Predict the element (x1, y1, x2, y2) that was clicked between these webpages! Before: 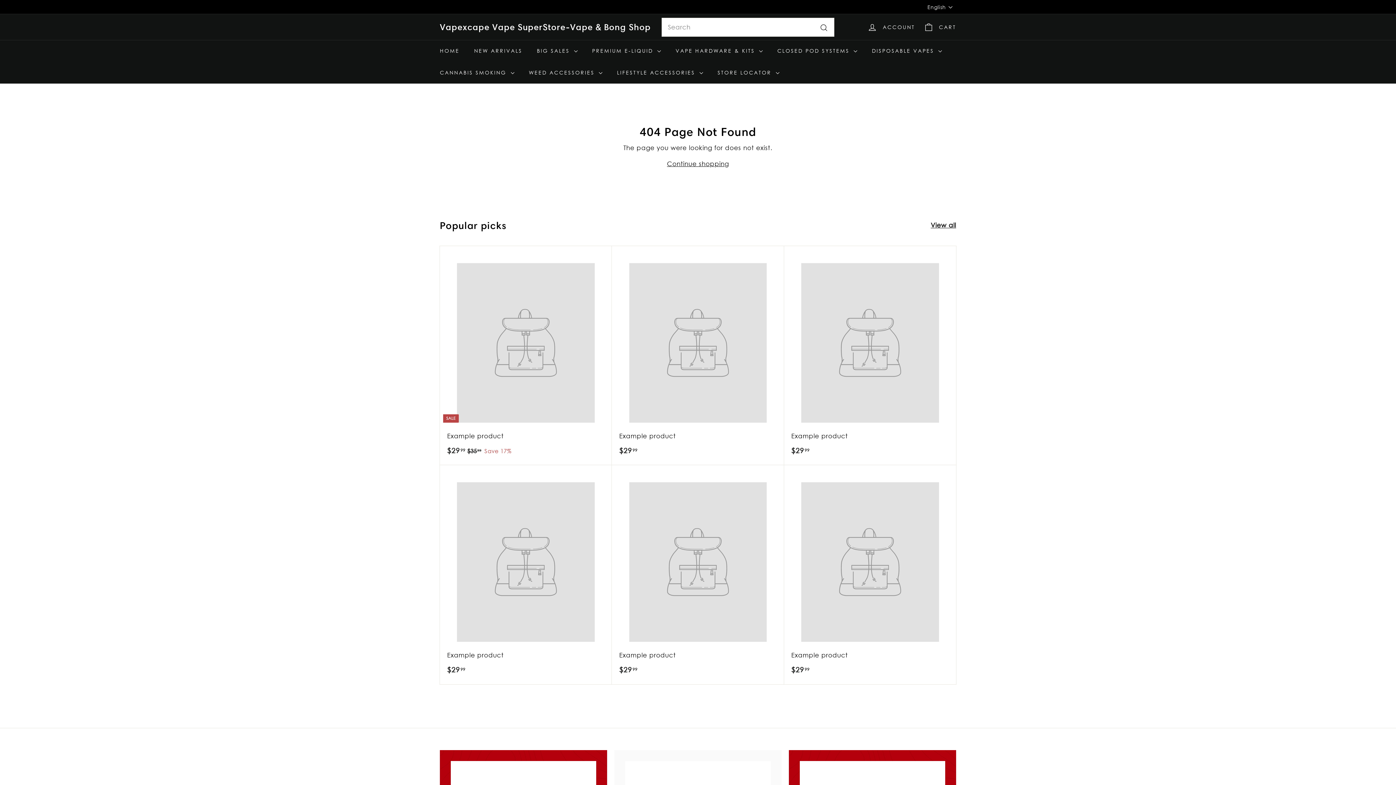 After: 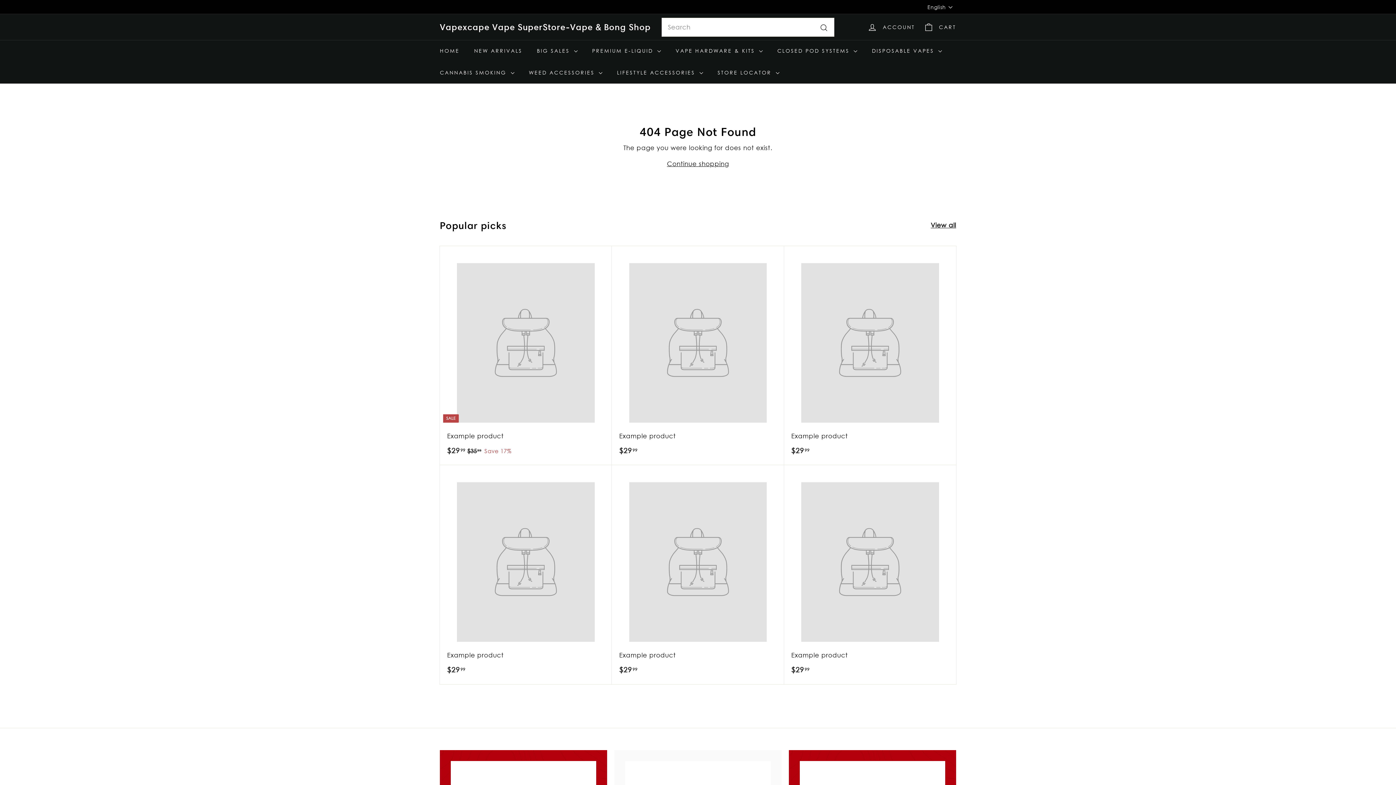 Action: bbox: (930, 219, 956, 231) label: View all